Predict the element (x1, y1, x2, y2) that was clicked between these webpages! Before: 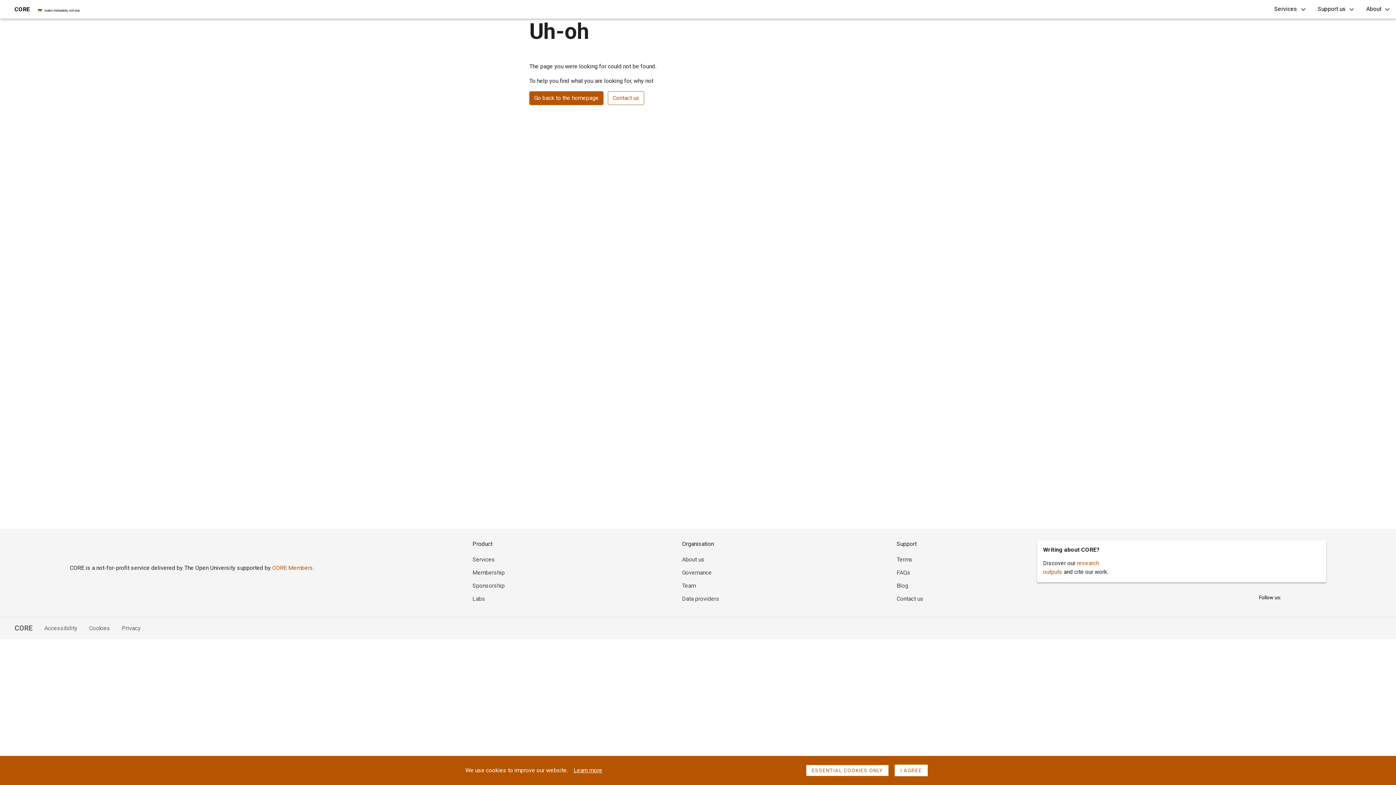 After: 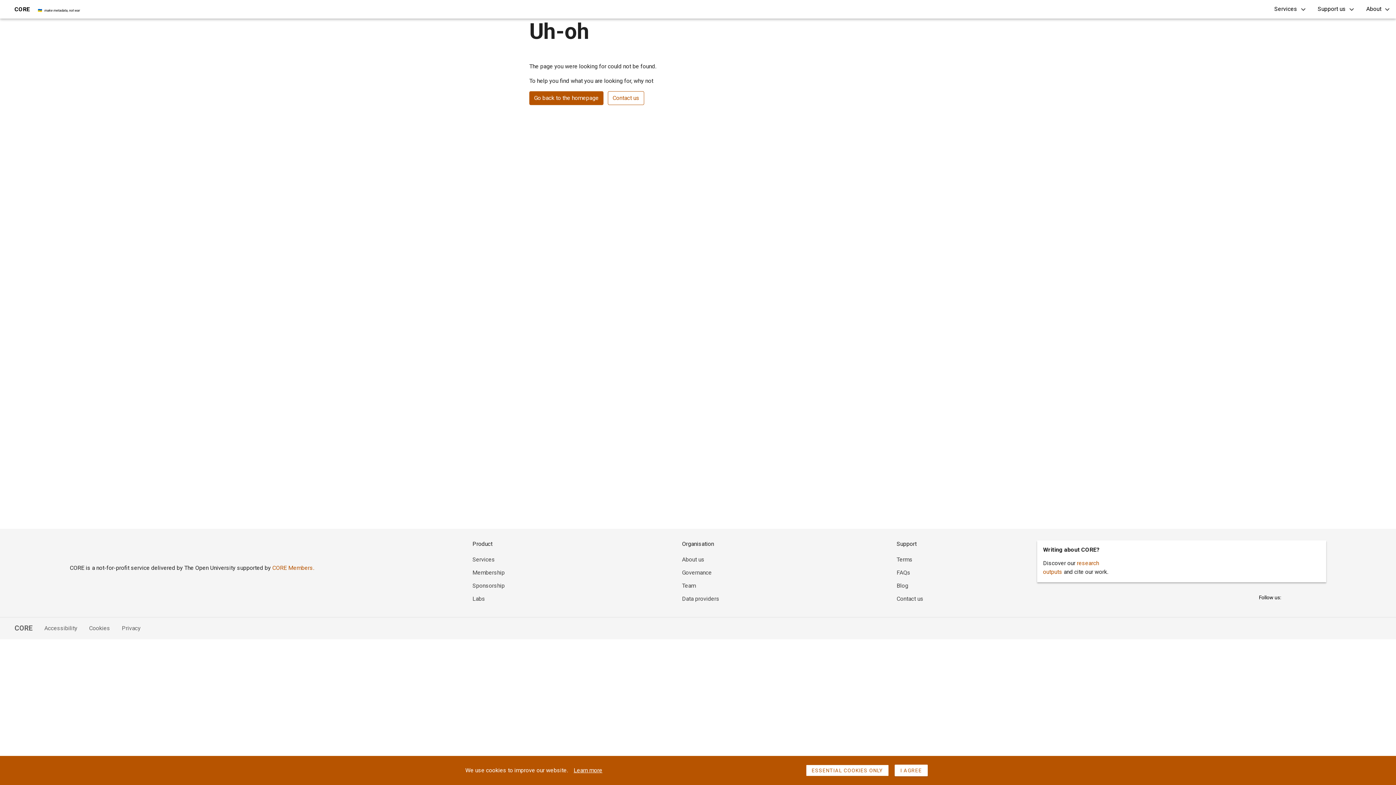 Action: label: Services bbox: (472, 556, 495, 563)